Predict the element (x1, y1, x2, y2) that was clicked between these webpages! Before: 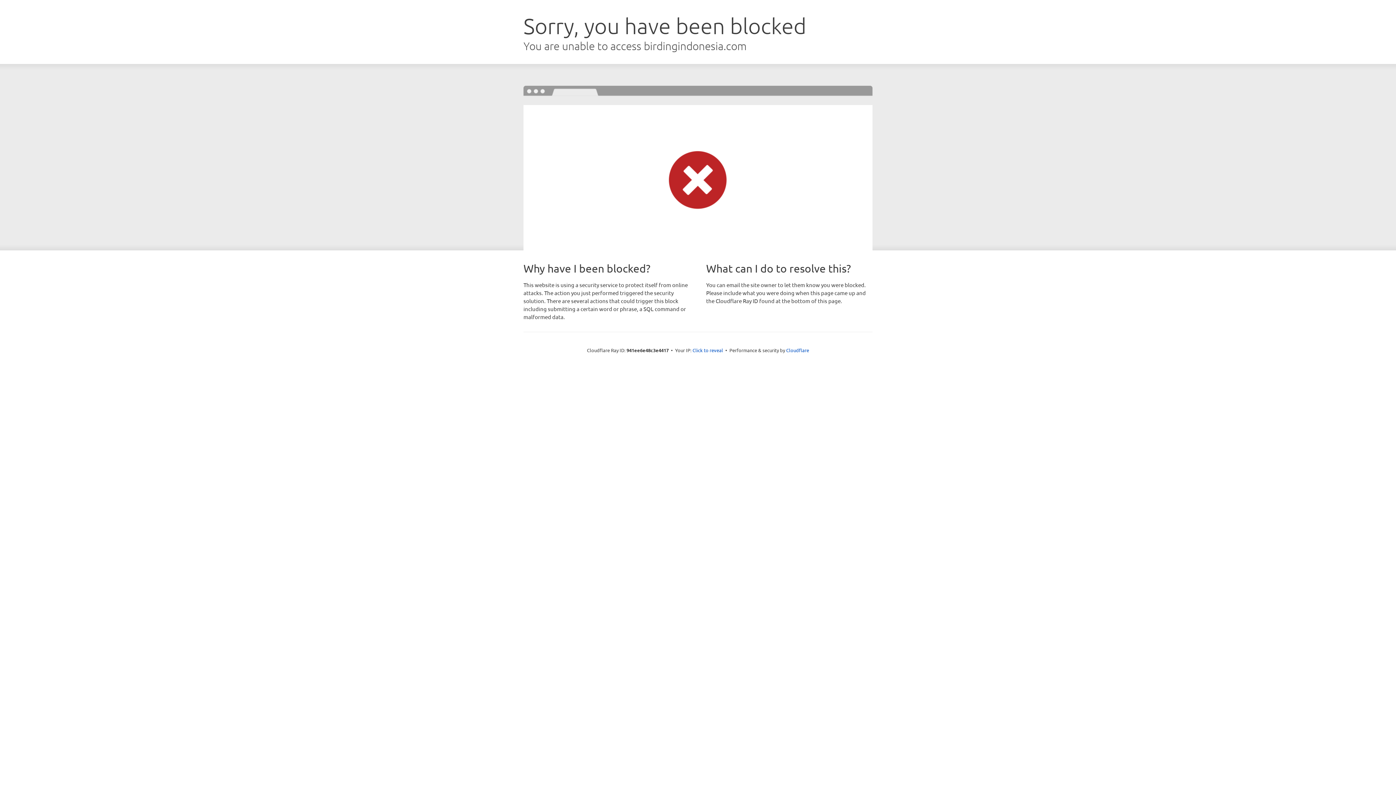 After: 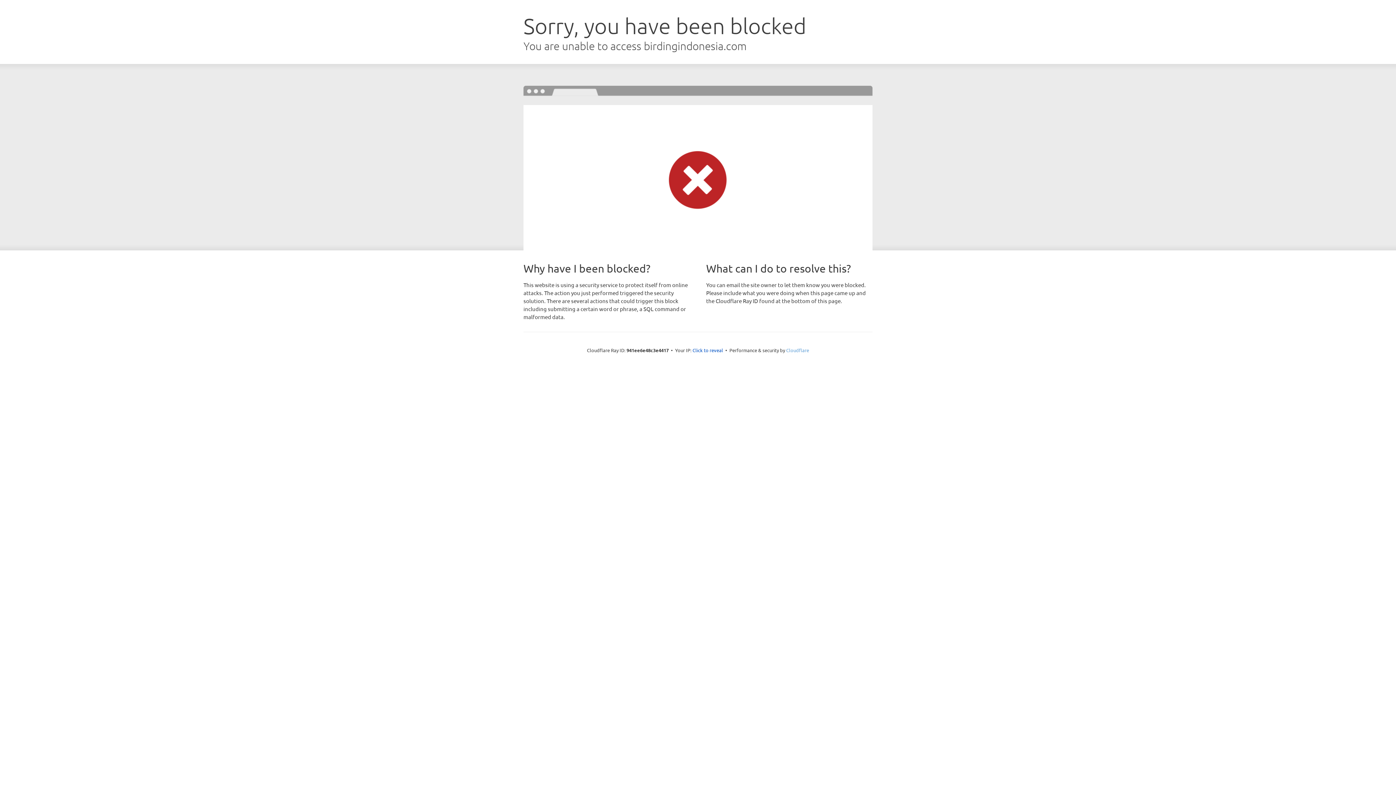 Action: label: Cloudflare bbox: (786, 347, 809, 353)